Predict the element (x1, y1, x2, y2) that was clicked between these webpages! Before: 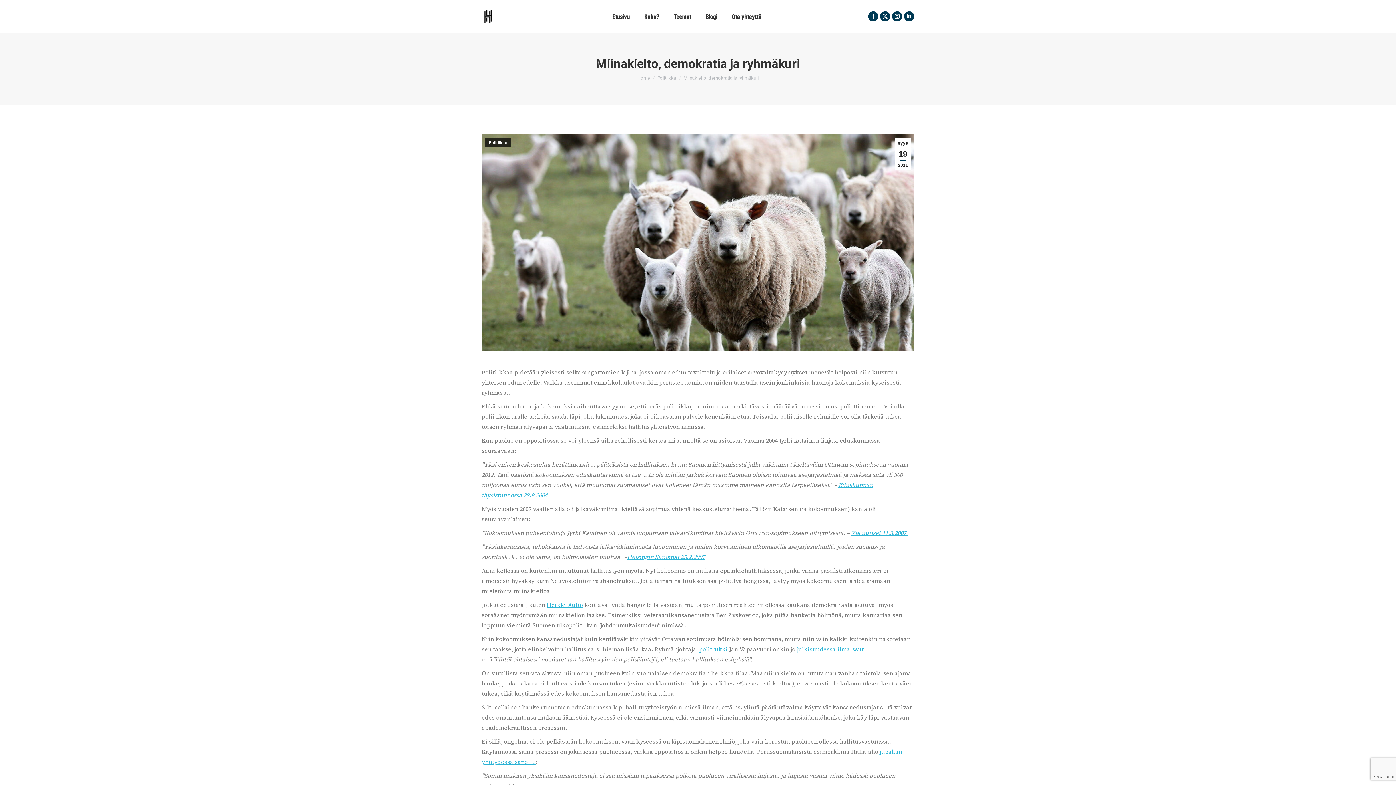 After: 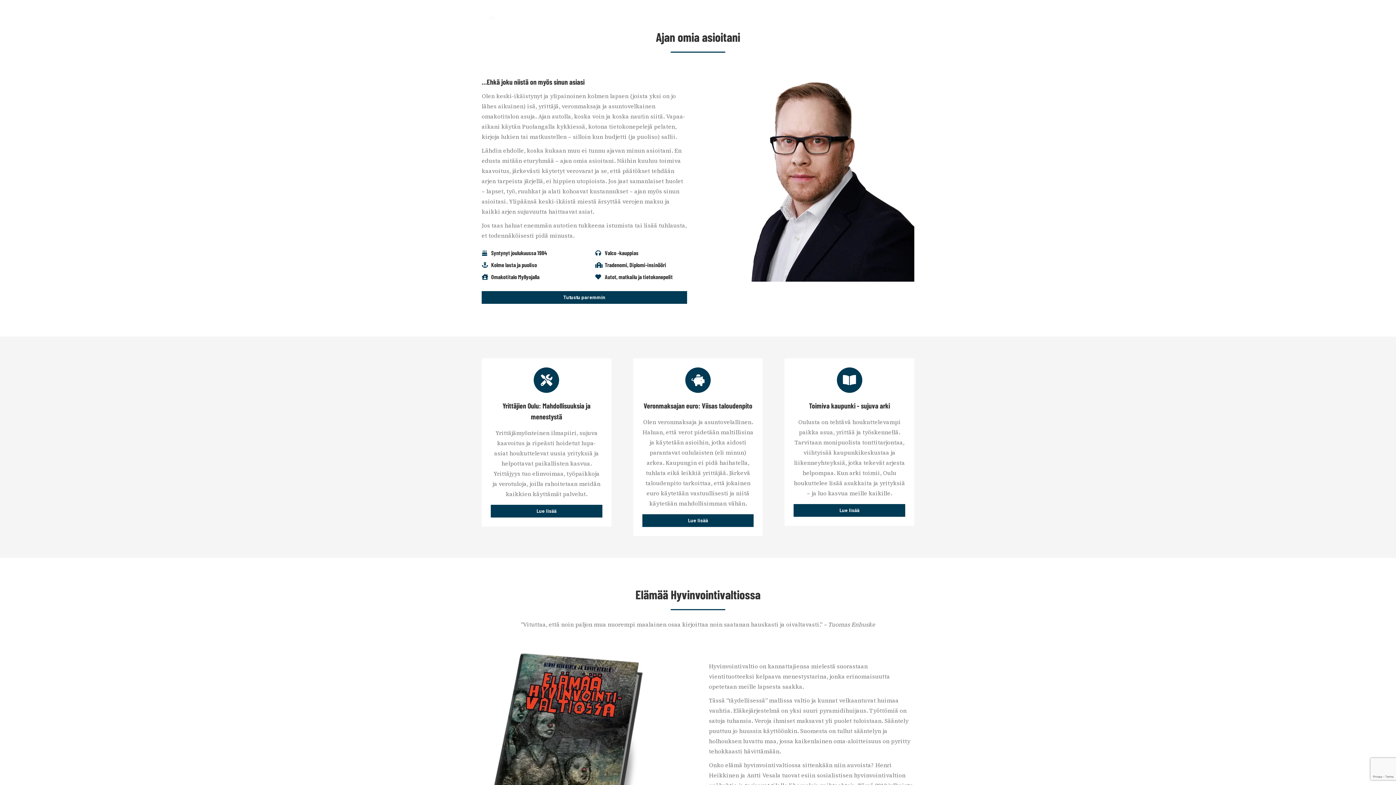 Action: bbox: (612, 10, 630, 21) label: Etusivu